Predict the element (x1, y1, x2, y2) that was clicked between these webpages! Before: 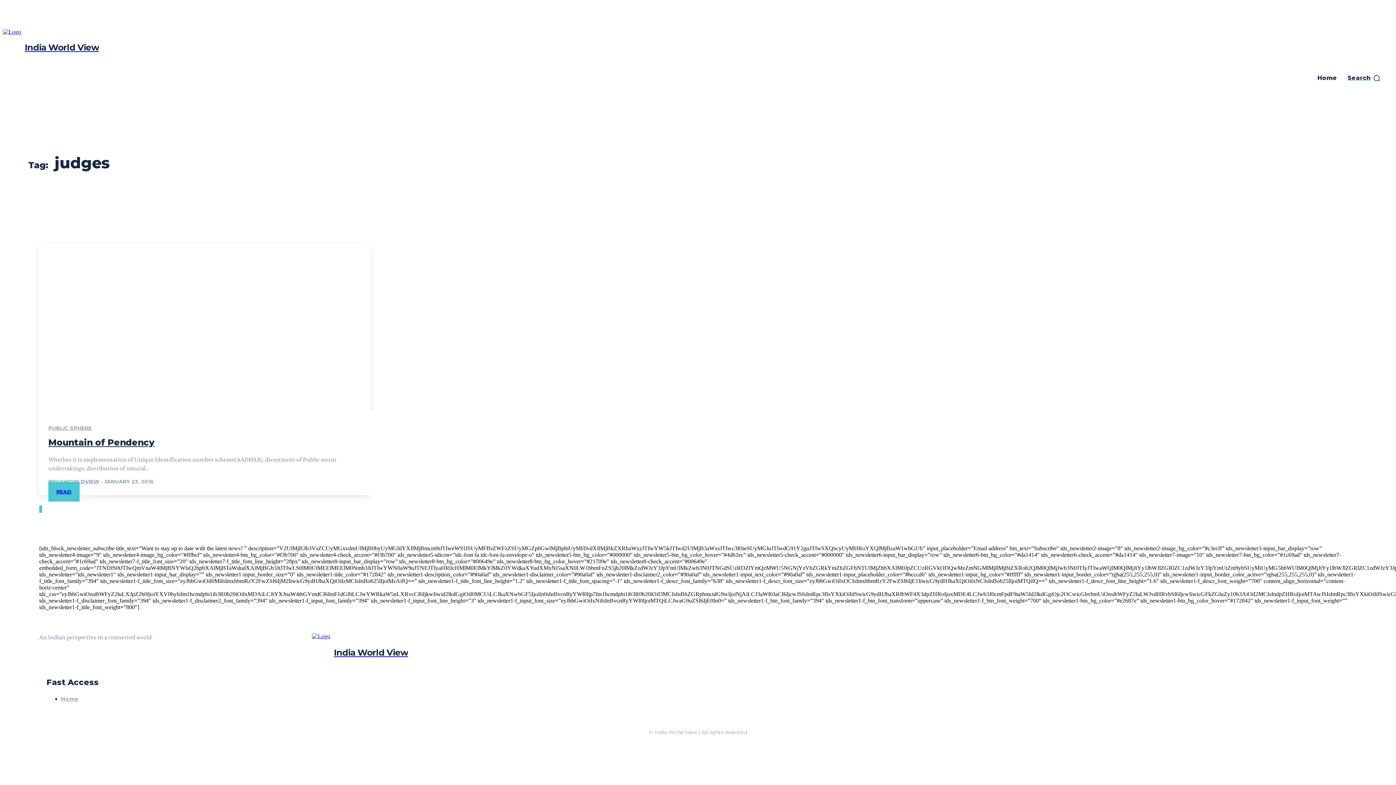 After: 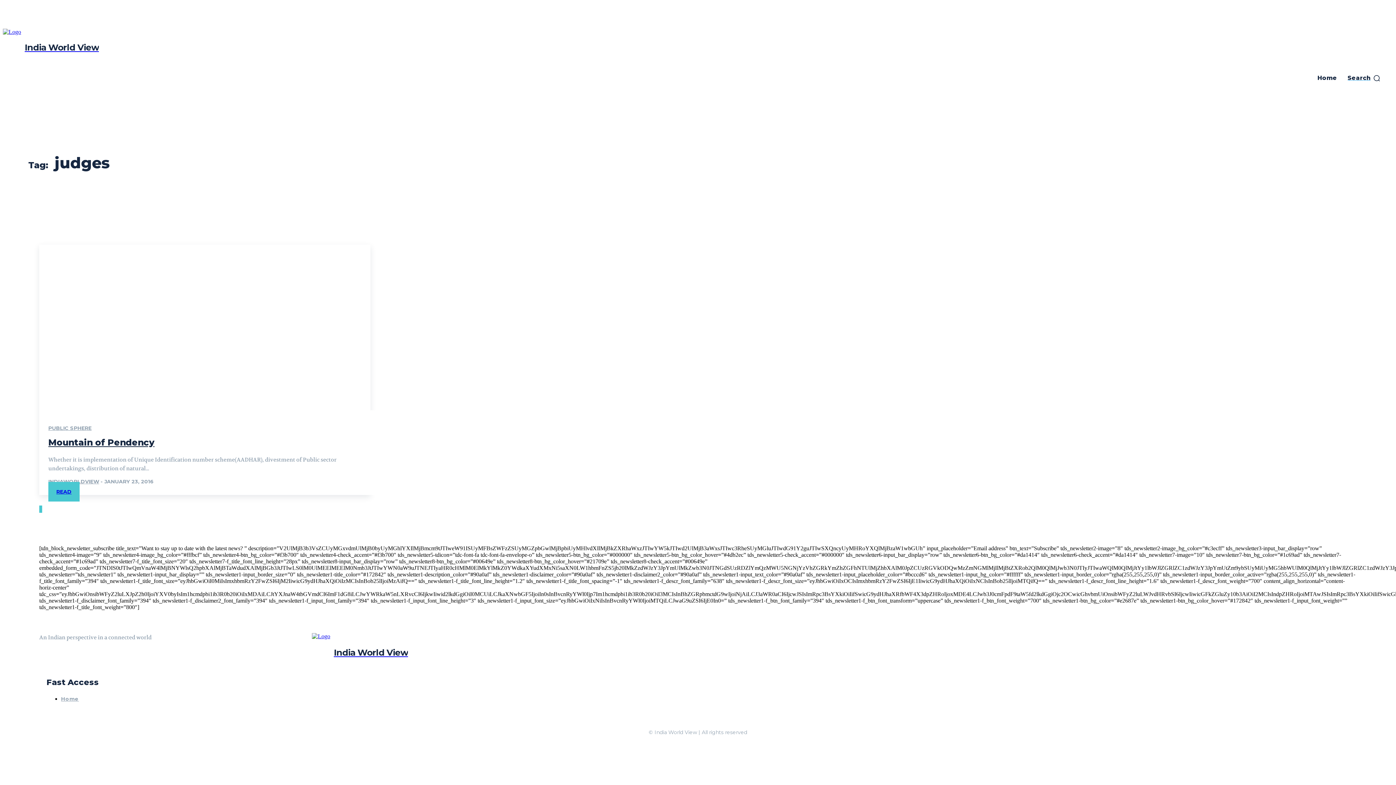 Action: bbox: (39, 652, 45, 658)